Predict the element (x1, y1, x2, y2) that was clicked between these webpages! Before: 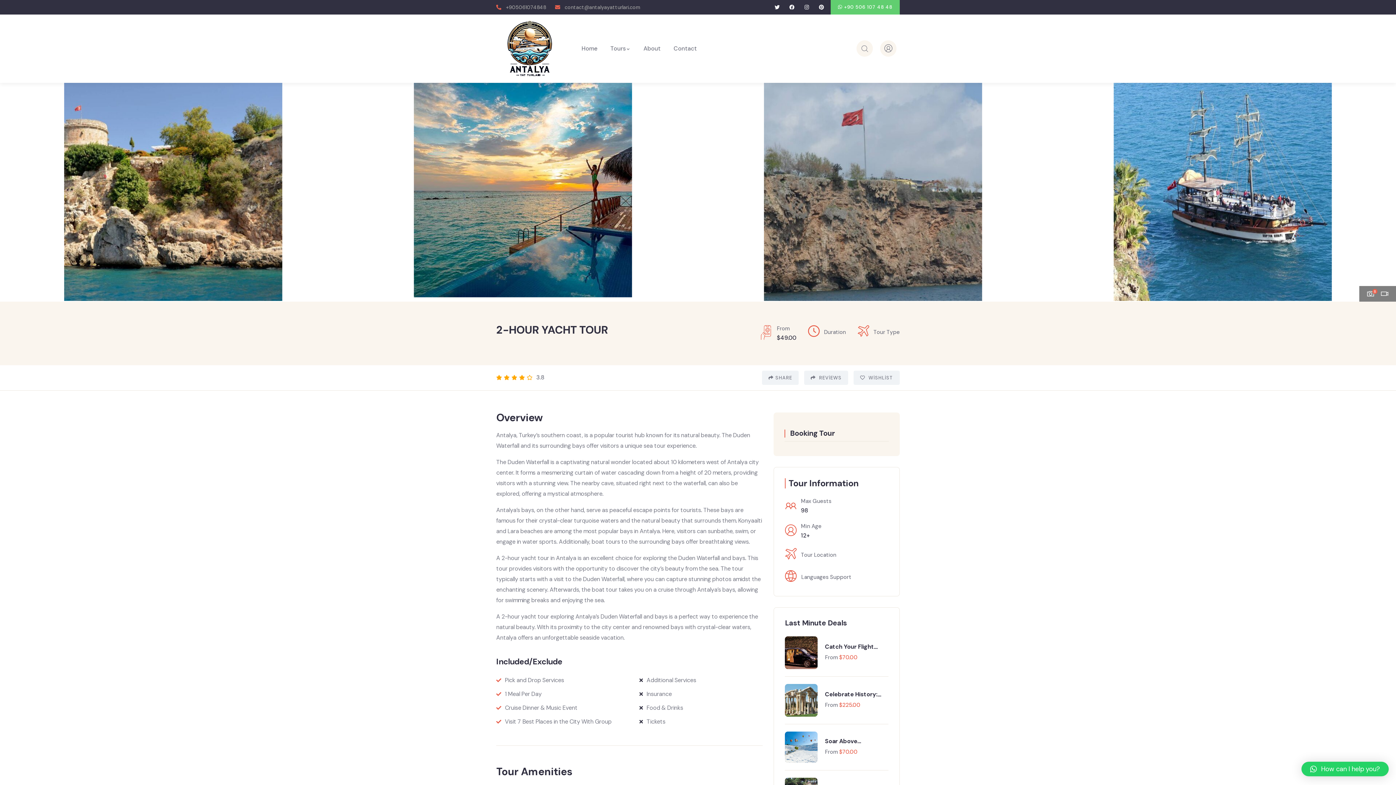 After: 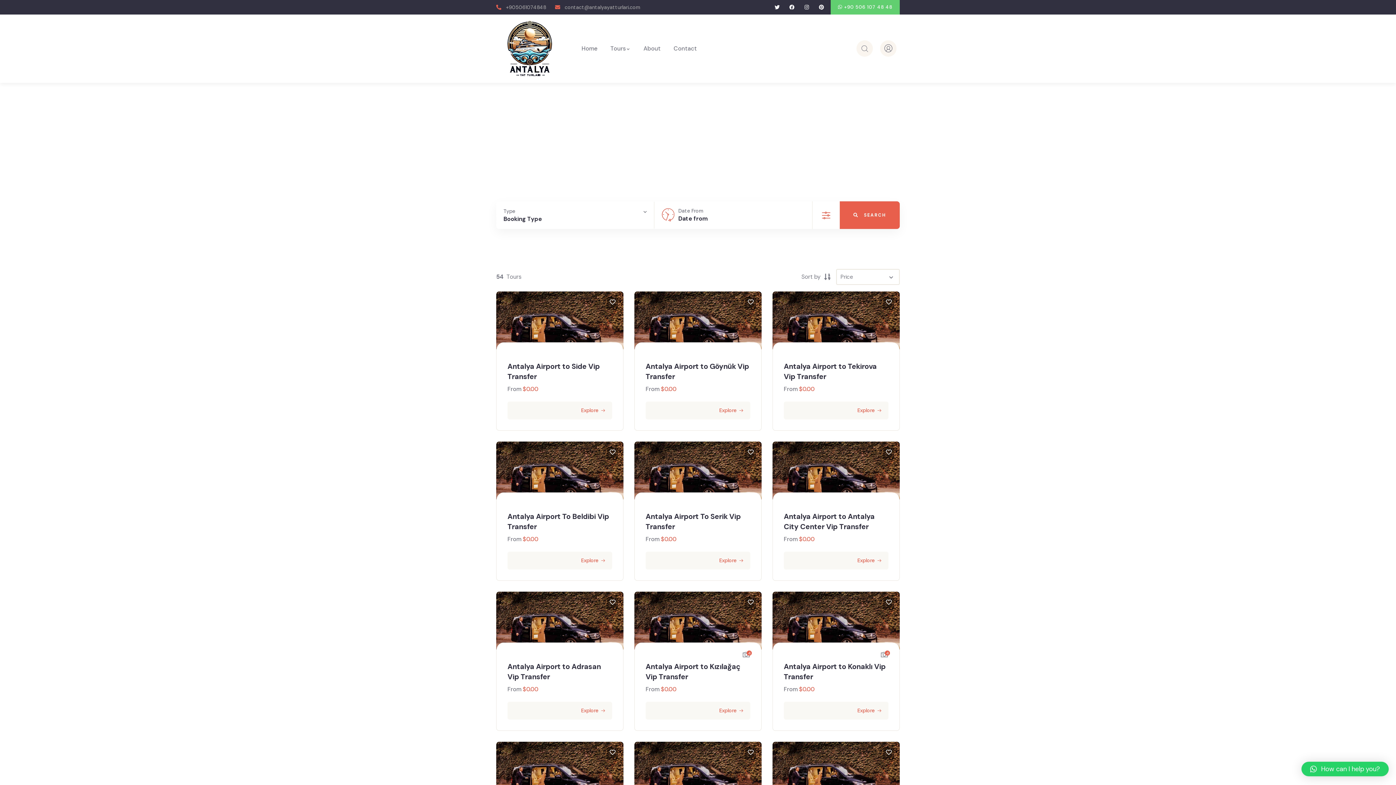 Action: bbox: (610, 31, 630, 65) label: Tours